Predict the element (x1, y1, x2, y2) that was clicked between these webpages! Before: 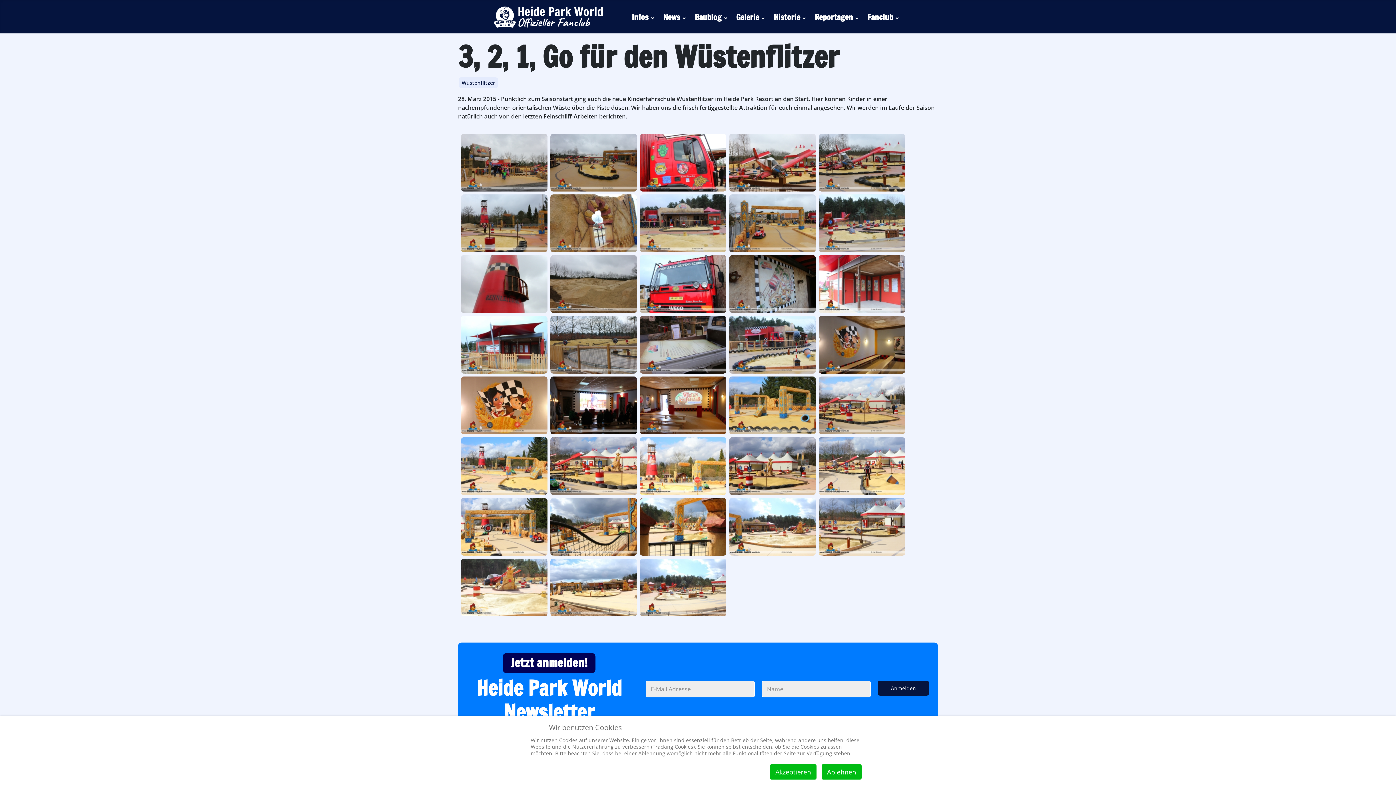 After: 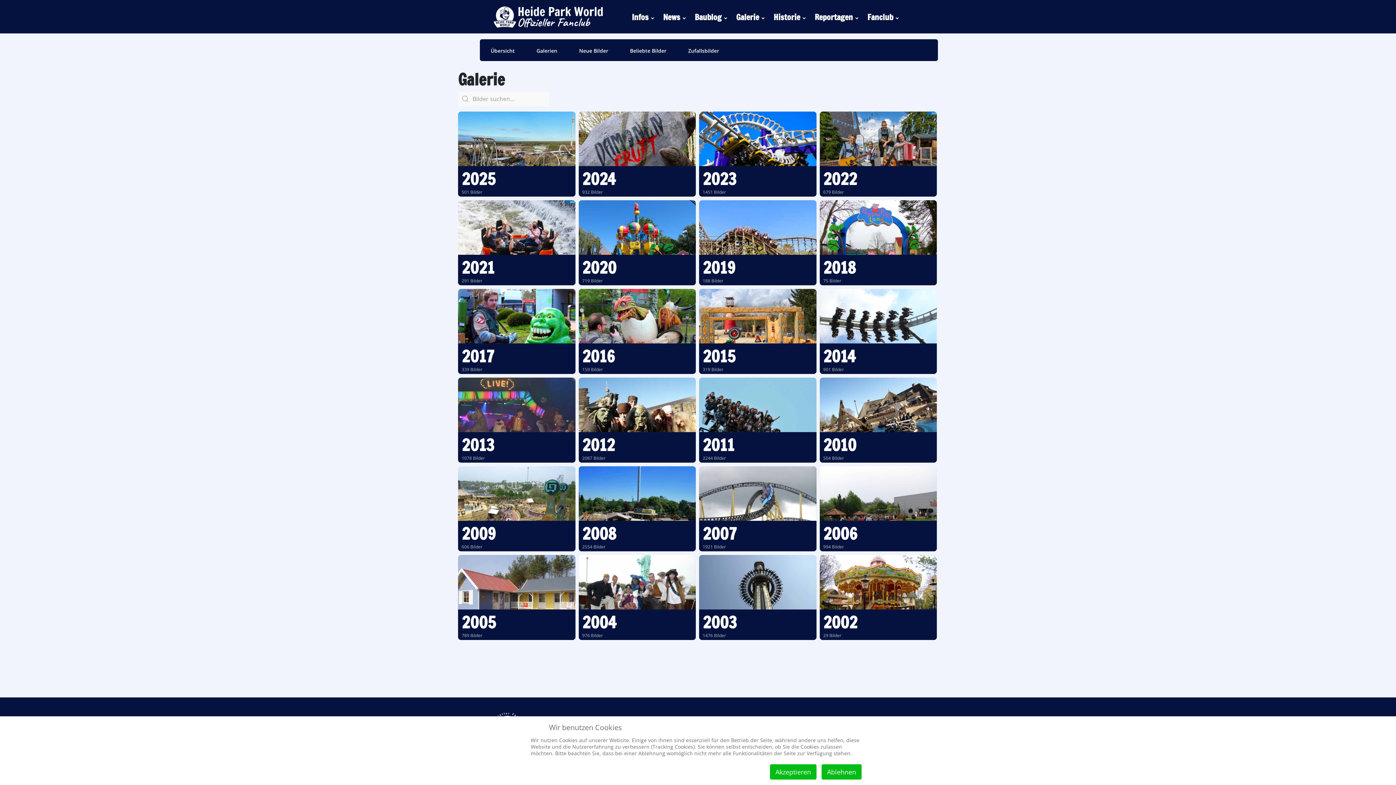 Action: label: Galerie bbox: (732, 5, 770, 27)